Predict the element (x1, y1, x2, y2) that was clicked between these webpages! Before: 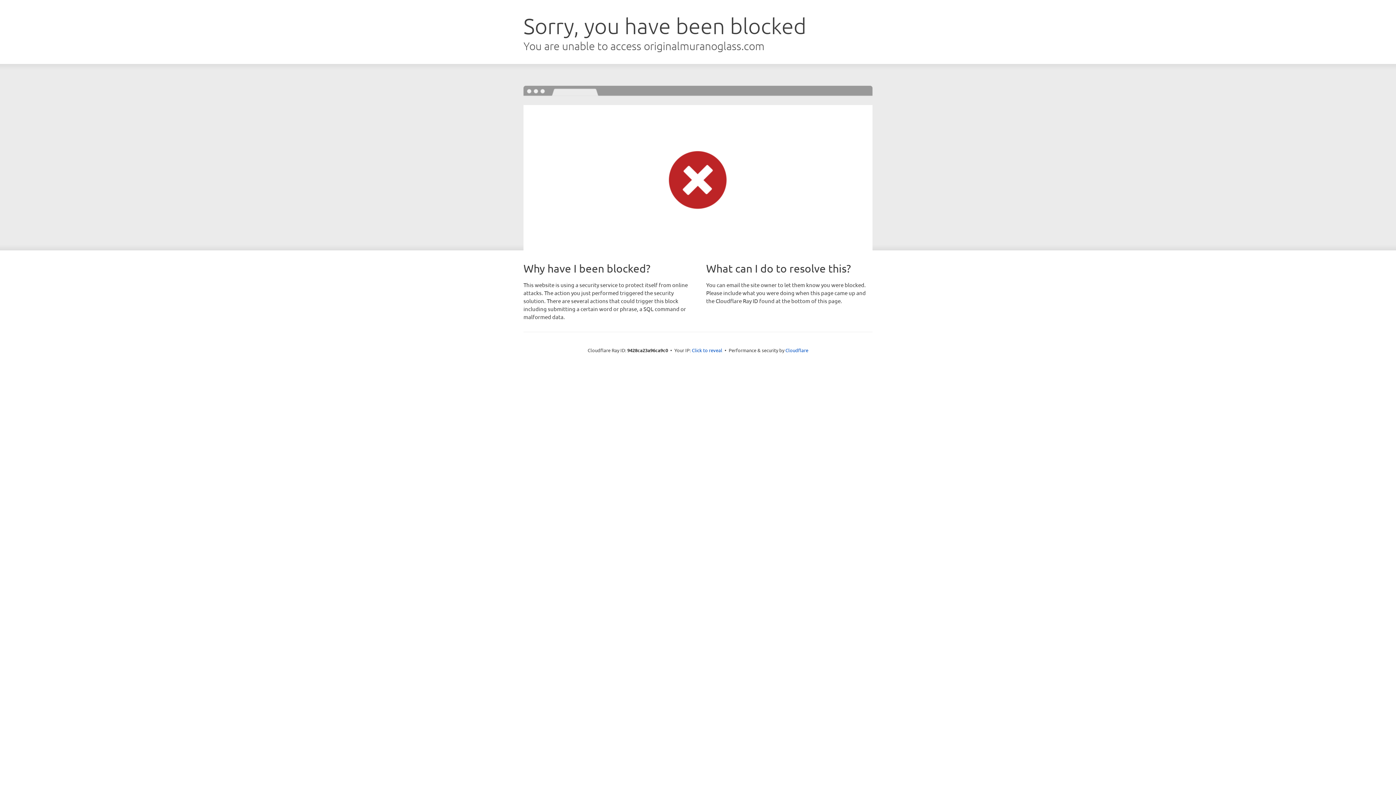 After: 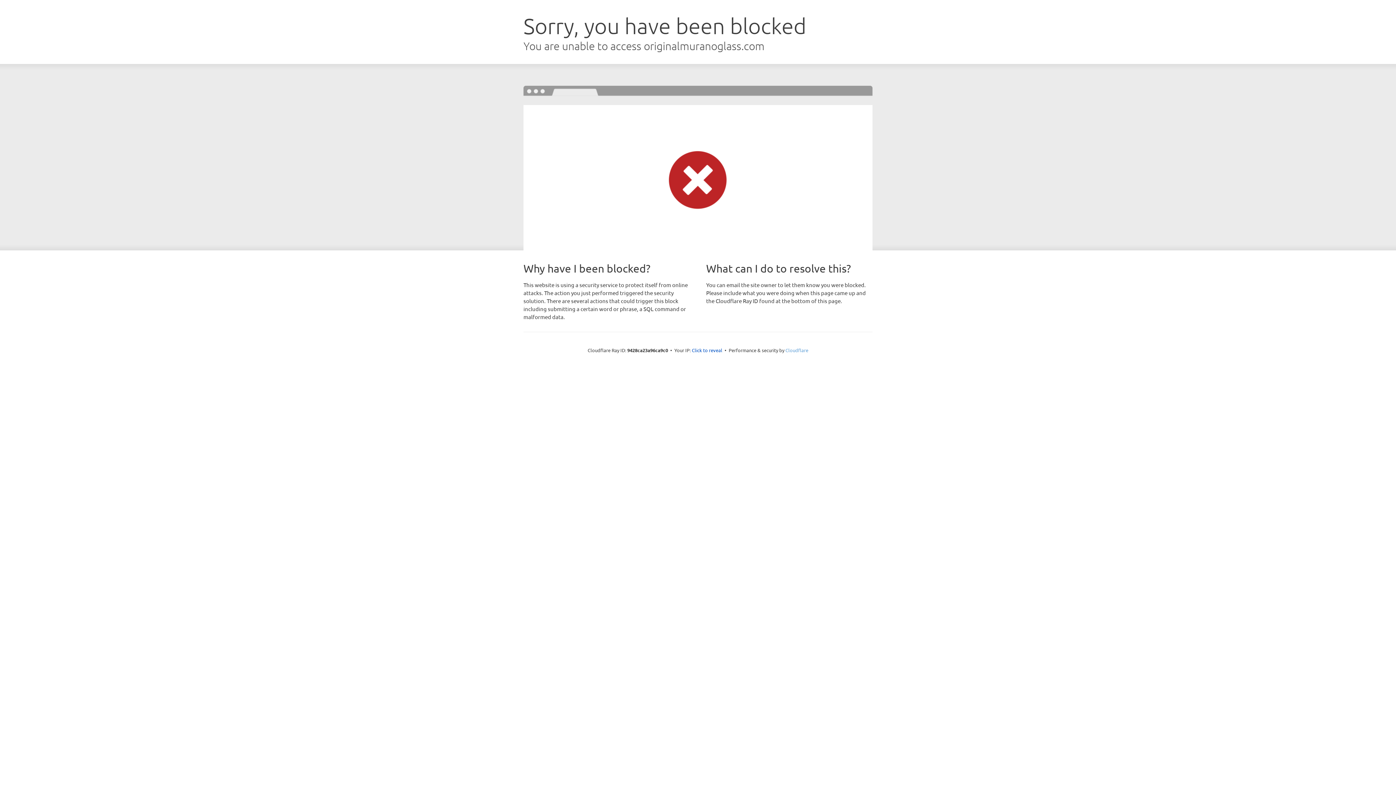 Action: bbox: (785, 347, 808, 353) label: Cloudflare